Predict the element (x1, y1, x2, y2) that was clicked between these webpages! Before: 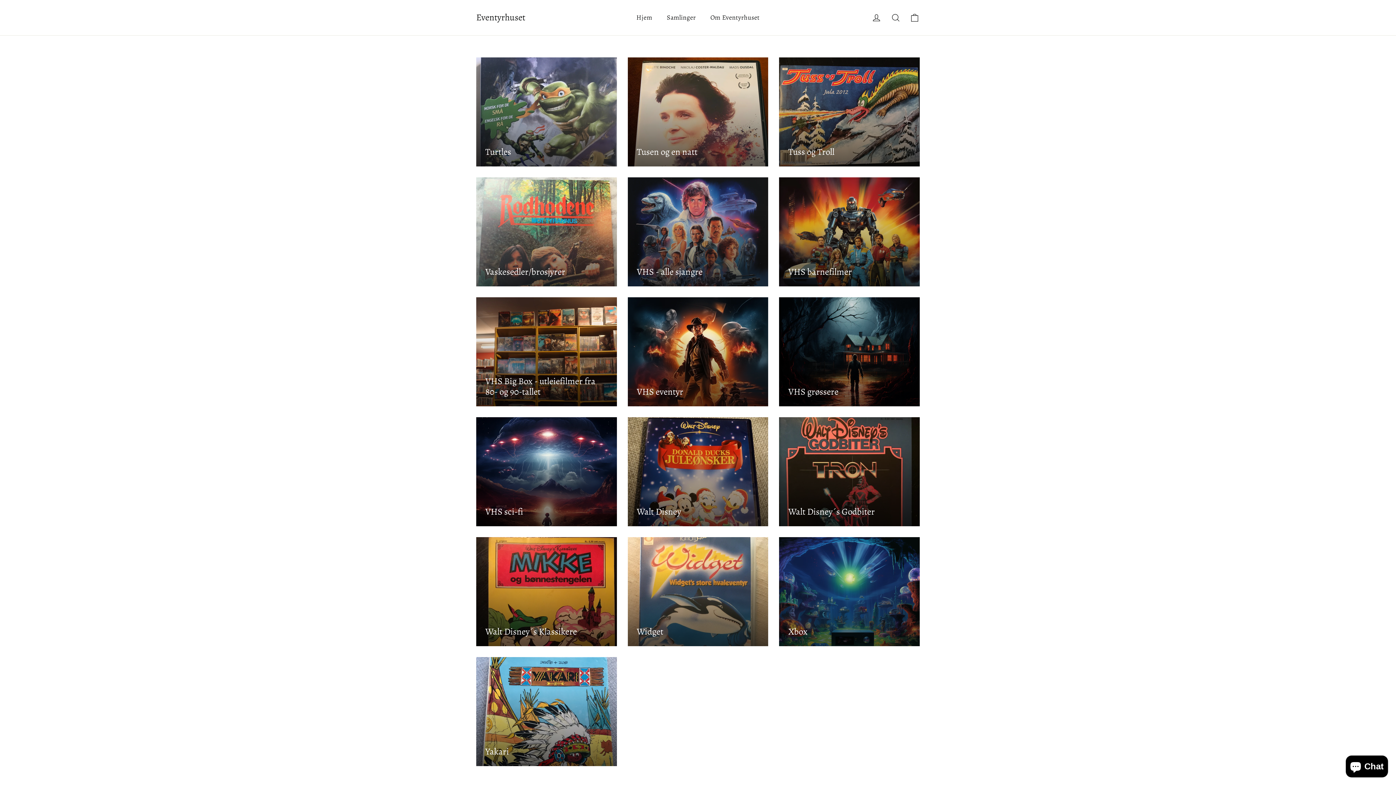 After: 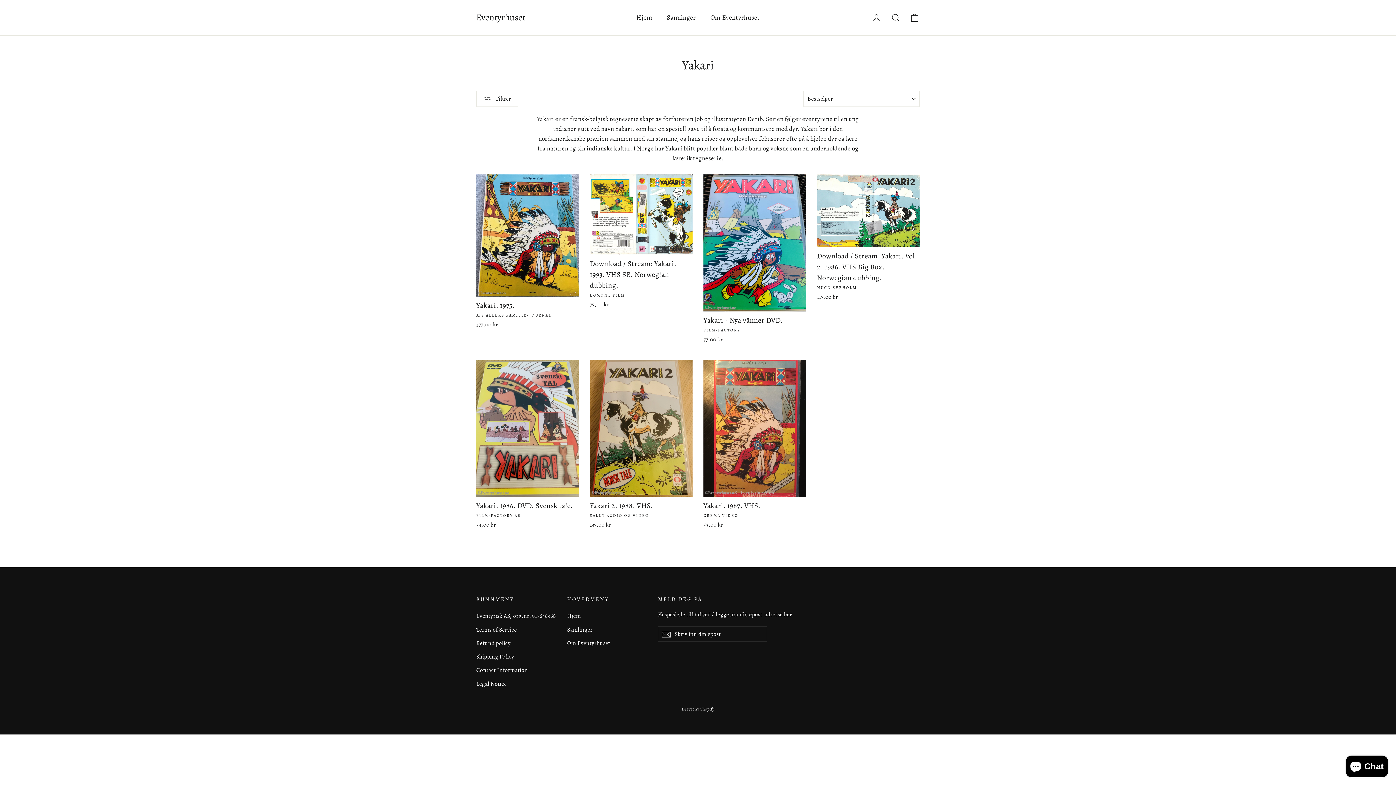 Action: label: Yakari bbox: (476, 657, 616, 766)